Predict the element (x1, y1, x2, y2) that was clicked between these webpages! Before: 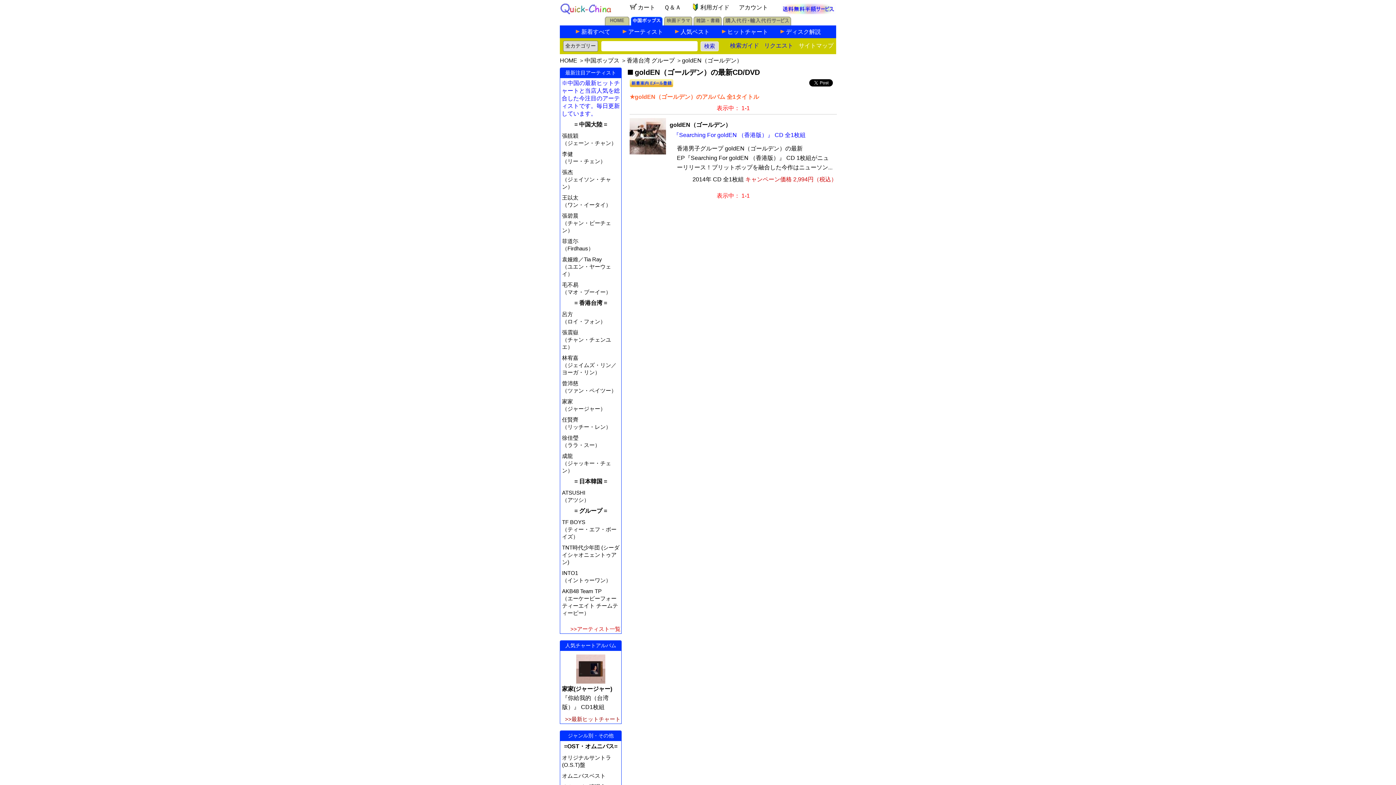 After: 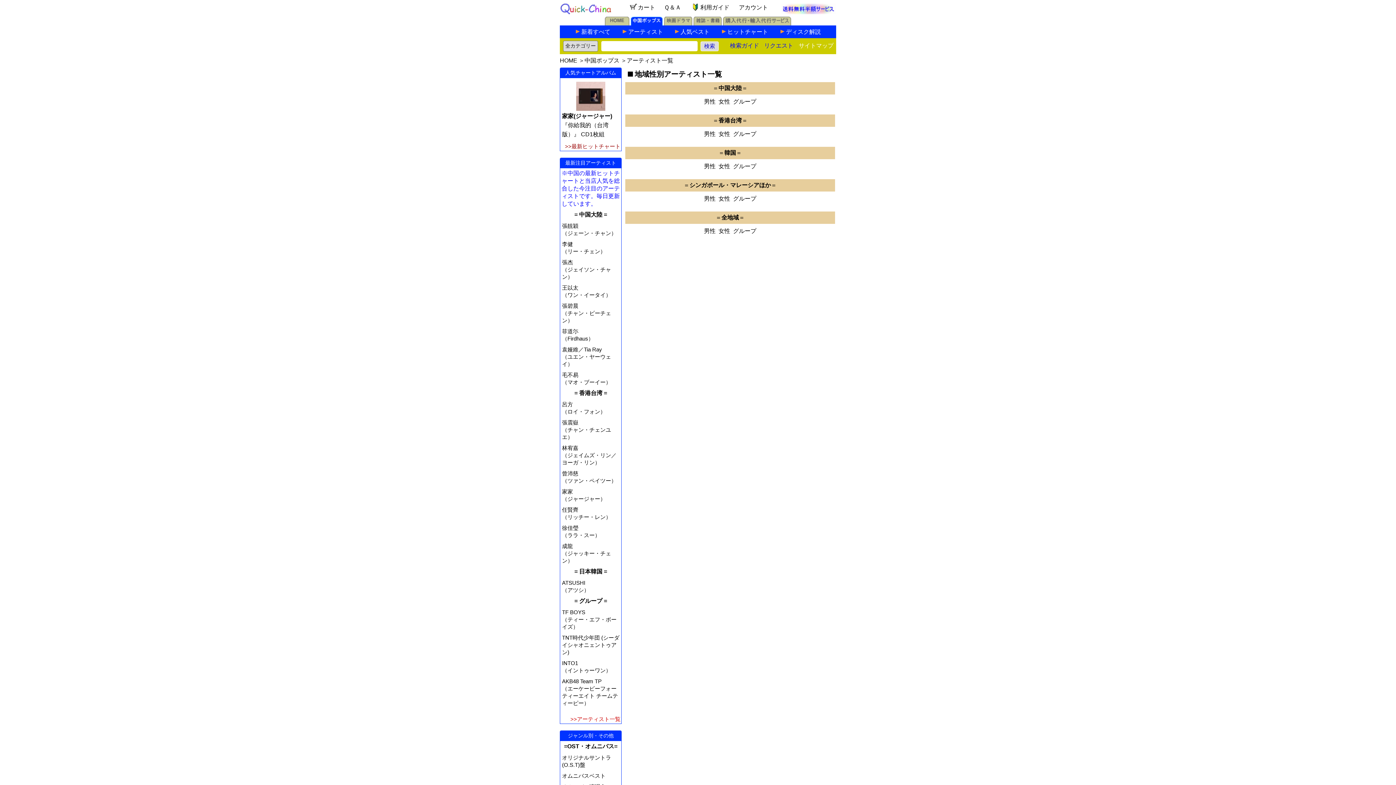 Action: bbox: (570, 626, 620, 632) label: >>アーティスト一覧